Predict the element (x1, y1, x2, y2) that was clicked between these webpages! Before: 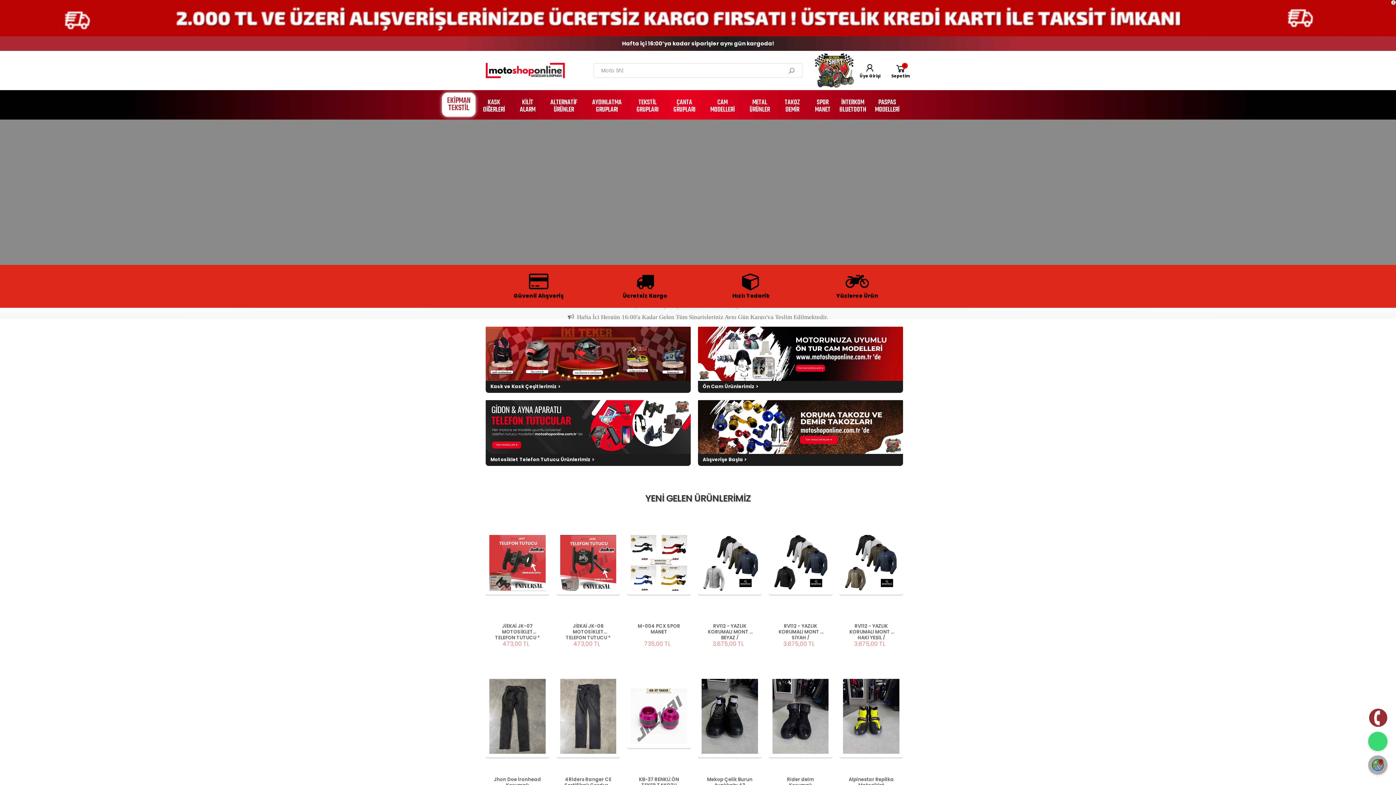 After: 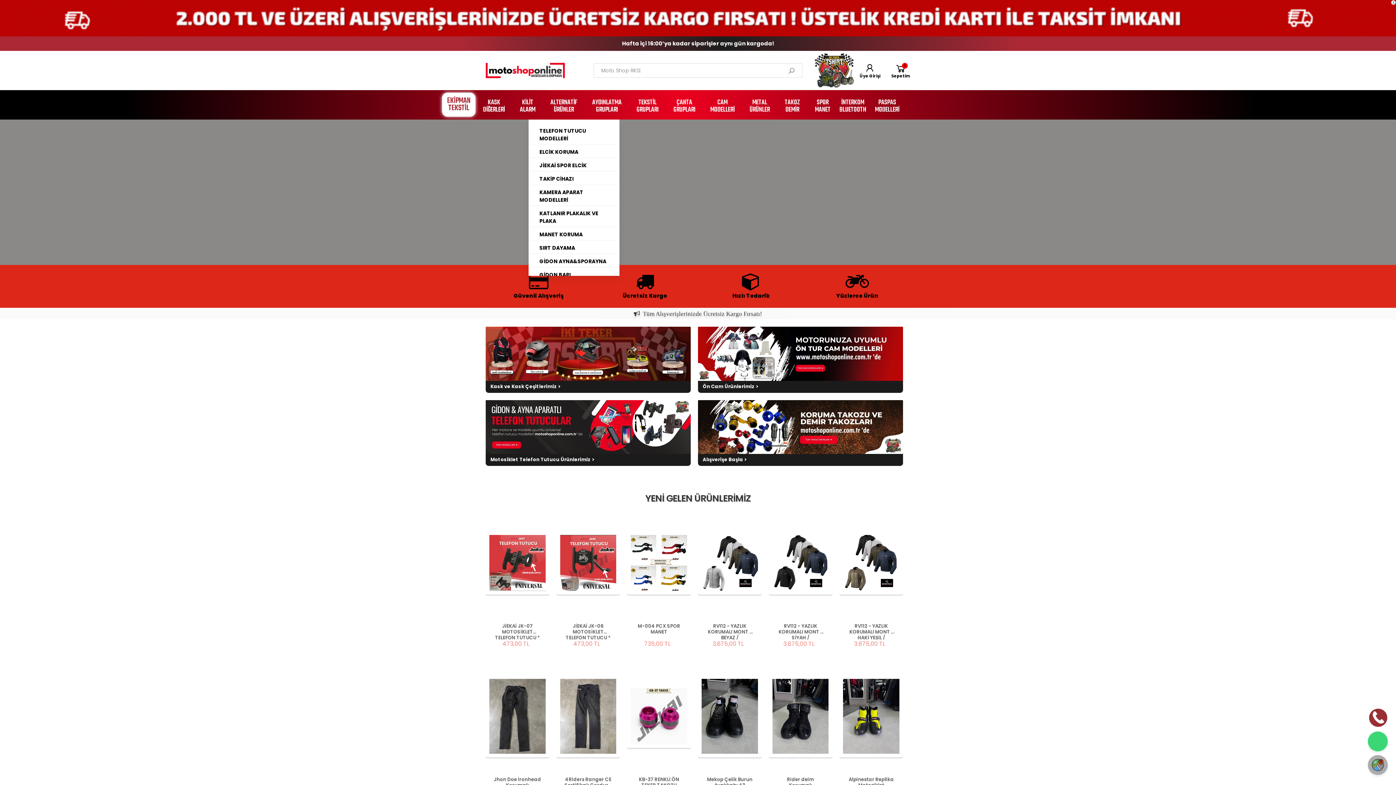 Action: bbox: (546, 90, 588, 119) label: ALTERNATİF ÜRÜNLER